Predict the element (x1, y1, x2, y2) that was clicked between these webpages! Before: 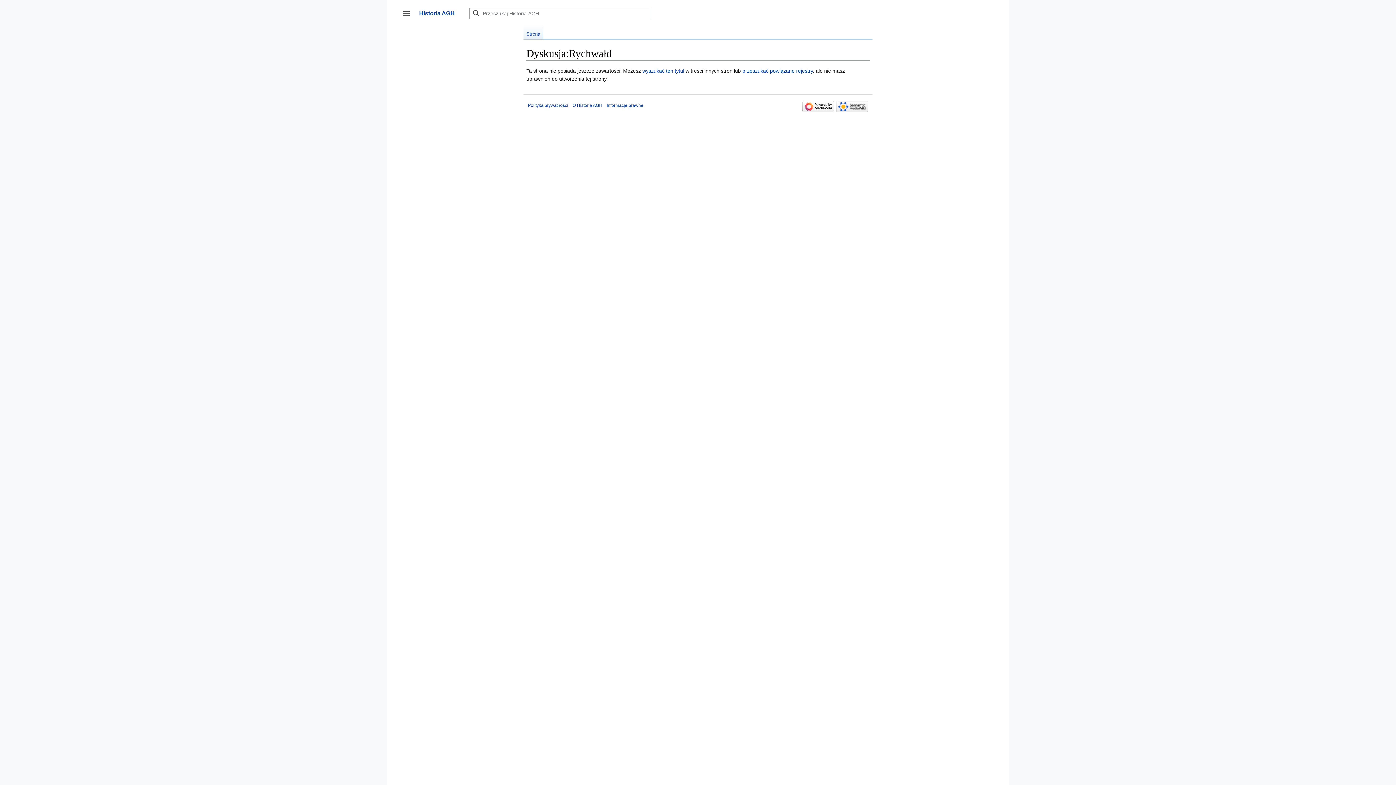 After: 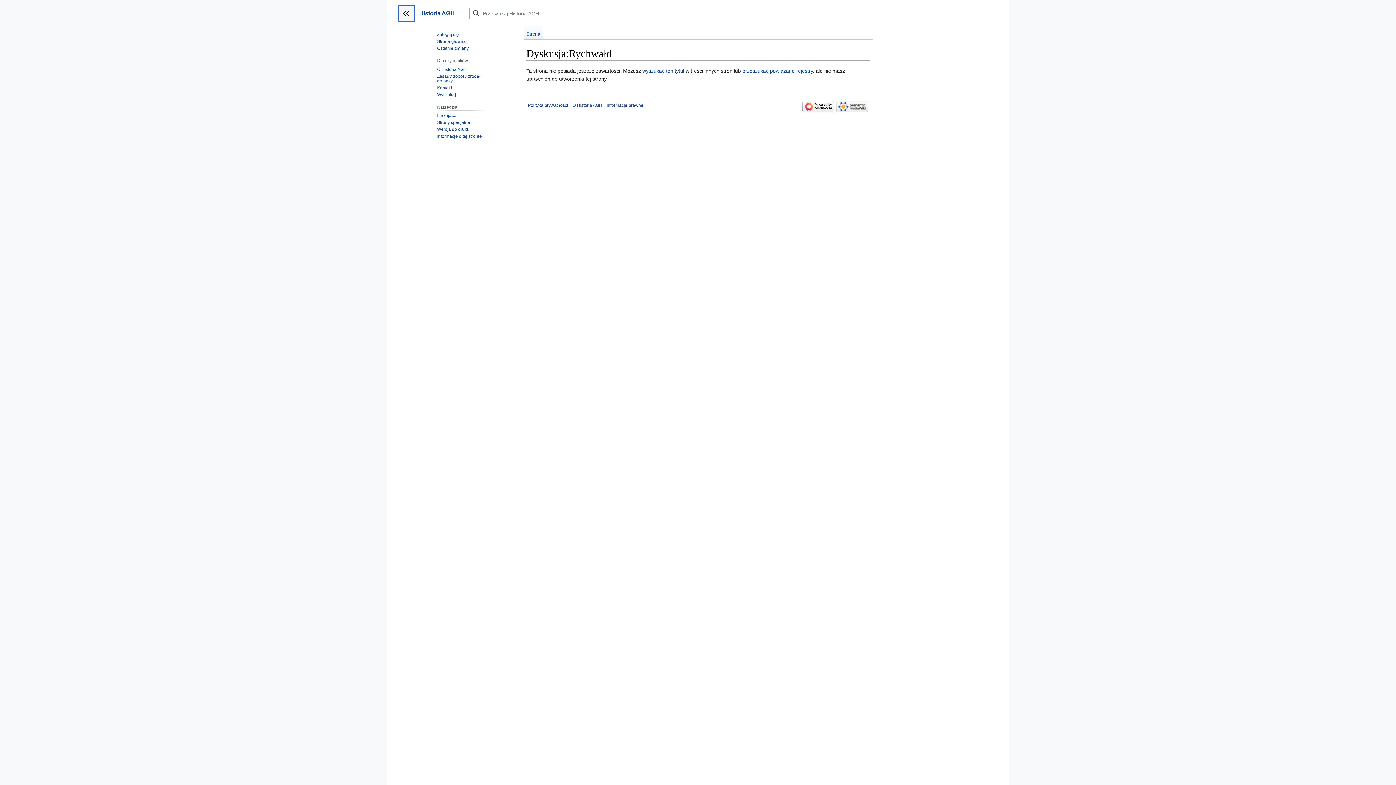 Action: label: Przełącz panel boczny bbox: (398, 5, 414, 21)